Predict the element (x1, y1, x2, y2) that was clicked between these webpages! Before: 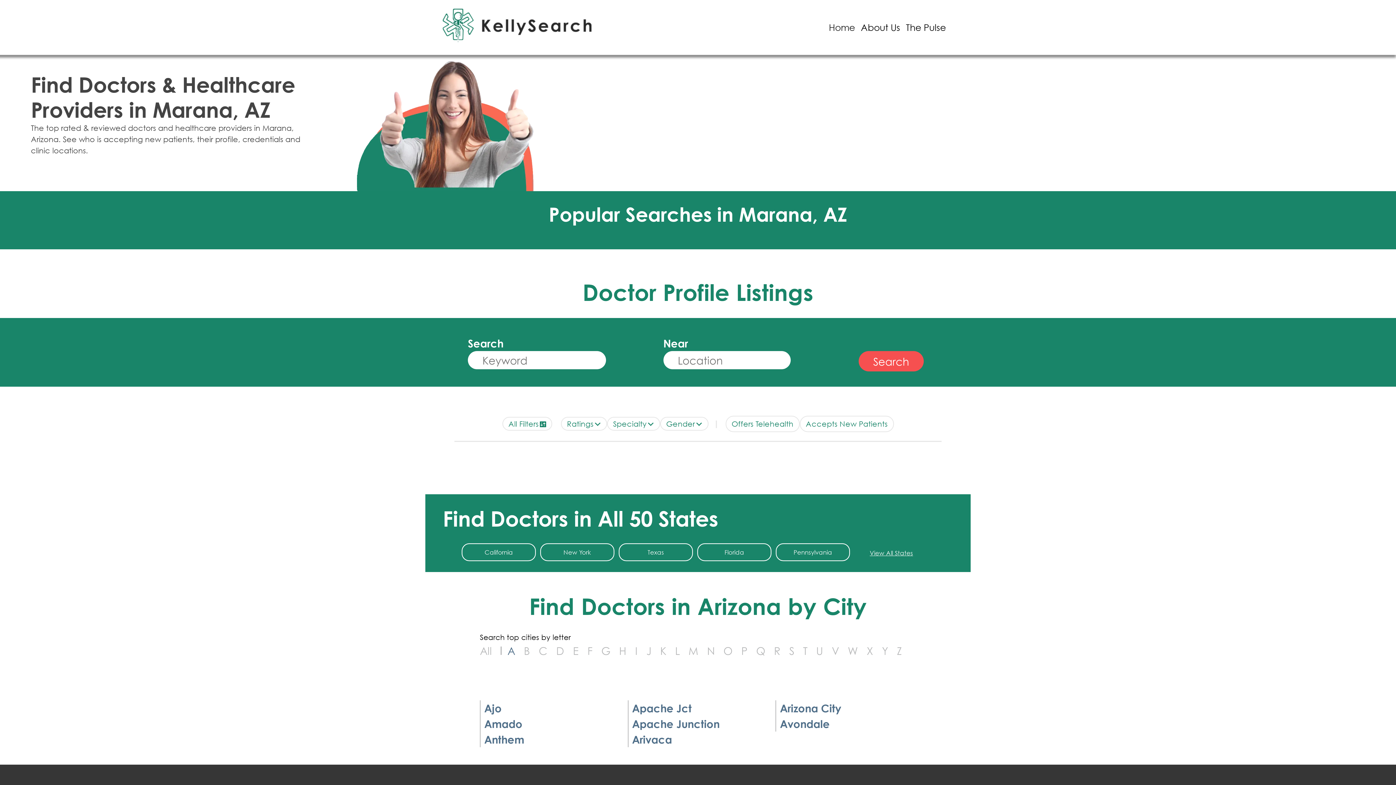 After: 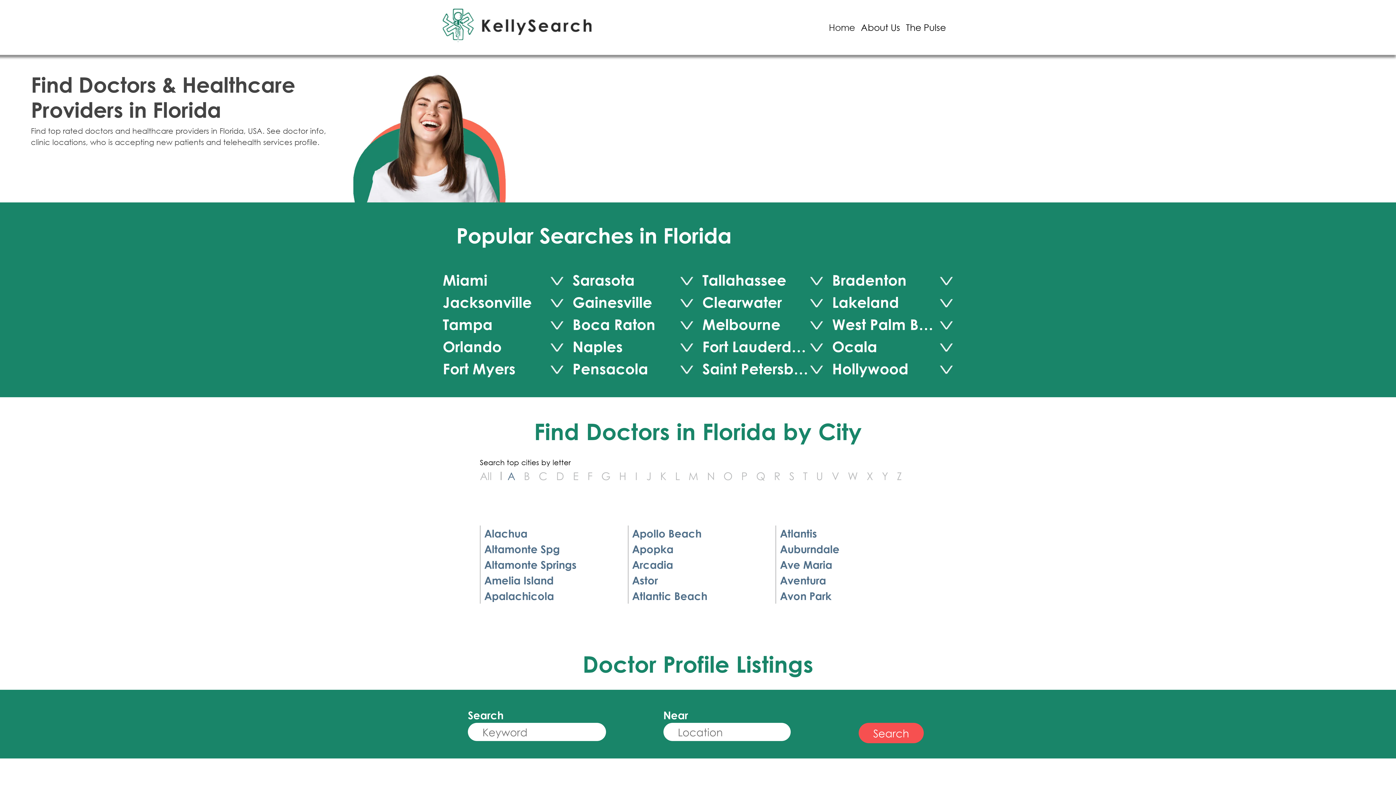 Action: label: Florida bbox: (697, 543, 771, 561)